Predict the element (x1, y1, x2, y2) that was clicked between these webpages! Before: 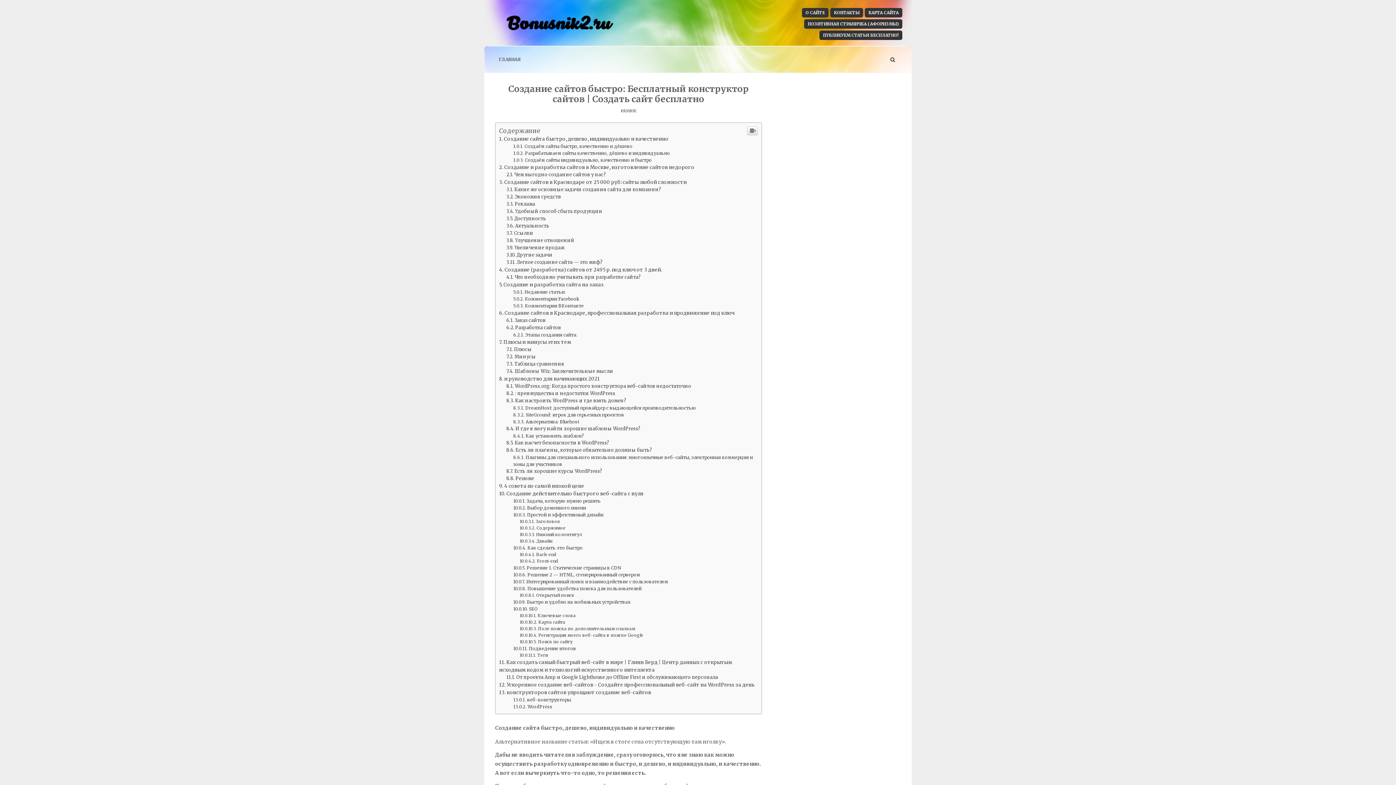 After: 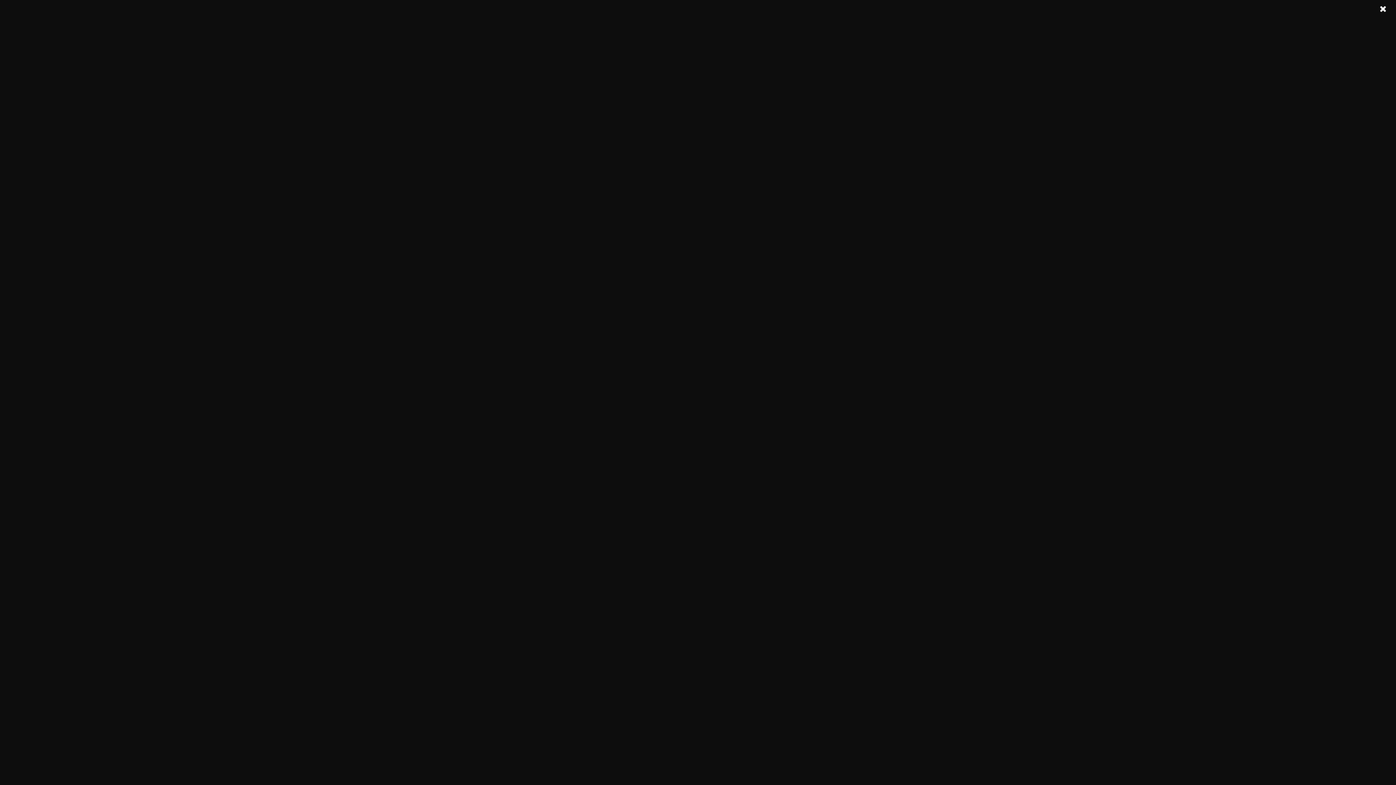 Action: bbox: (506, 650, 552, 656) label: Другие задачи